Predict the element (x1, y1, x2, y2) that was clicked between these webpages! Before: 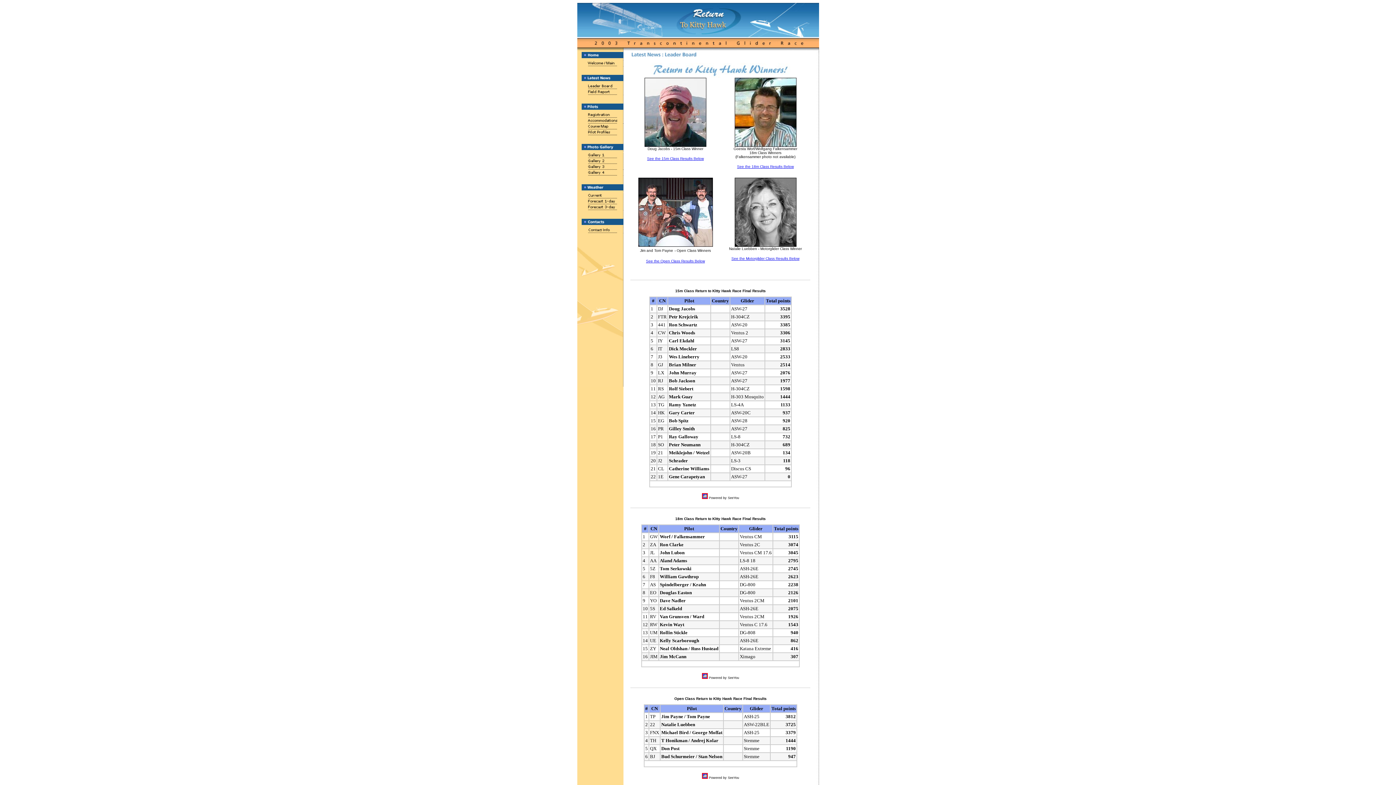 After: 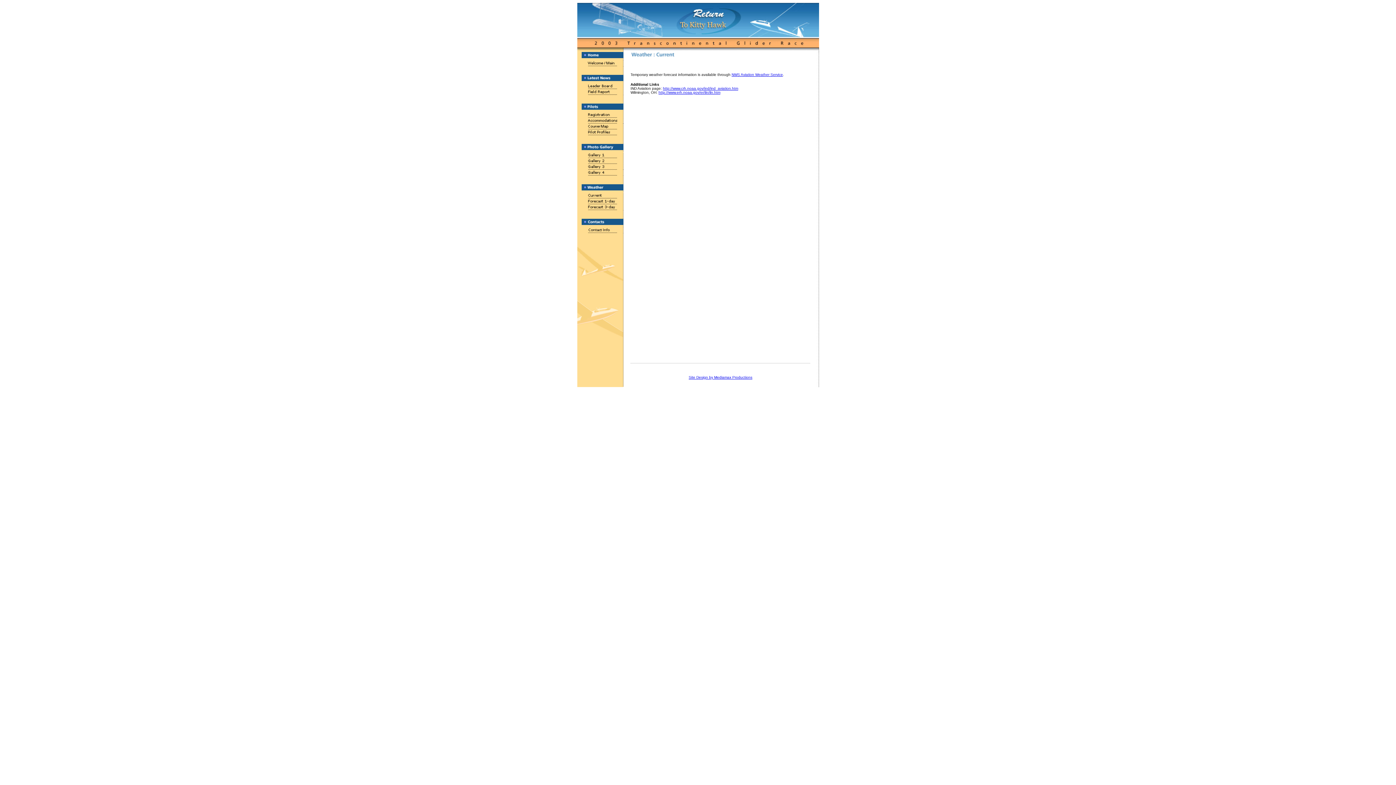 Action: bbox: (577, 193, 623, 199)